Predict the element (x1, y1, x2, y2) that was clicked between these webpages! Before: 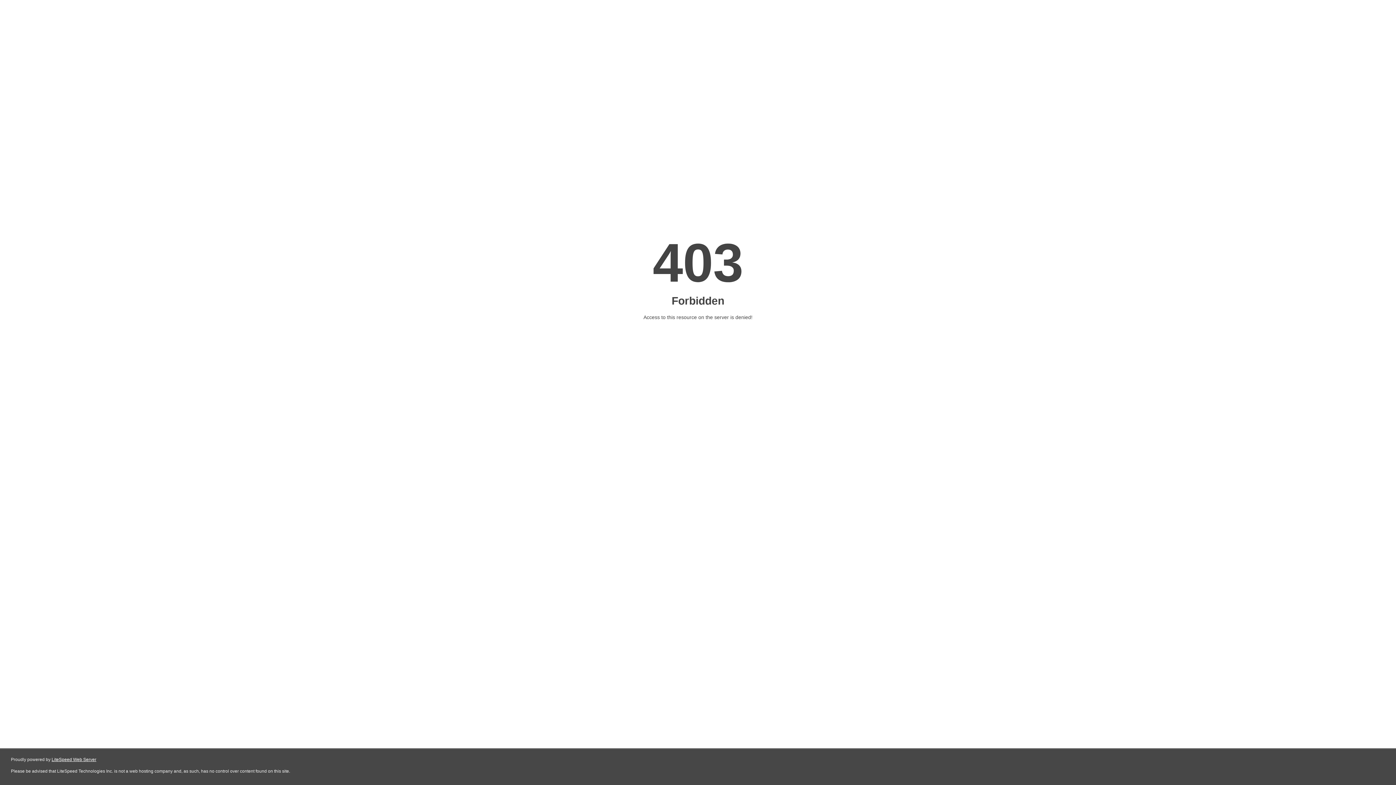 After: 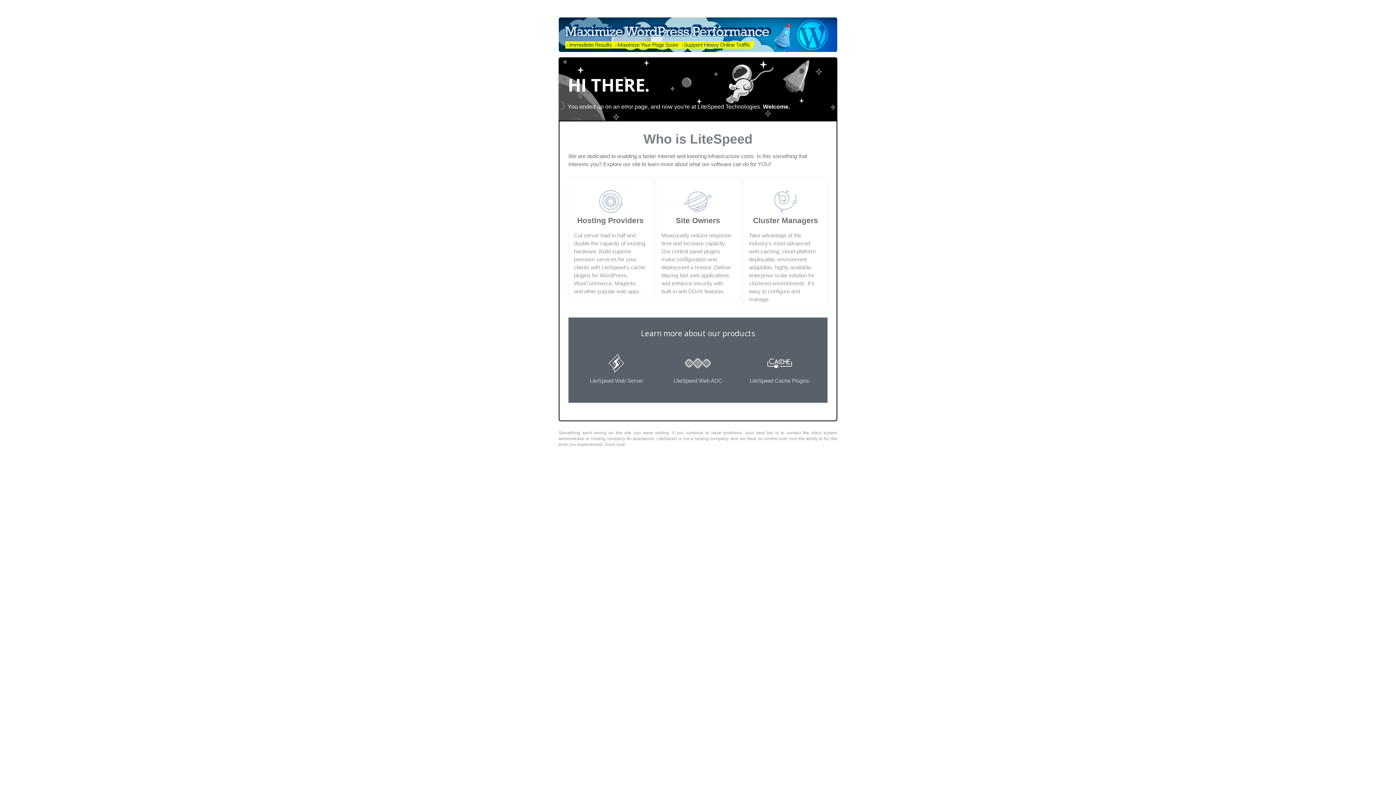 Action: bbox: (51, 757, 96, 762) label: LiteSpeed Web Server